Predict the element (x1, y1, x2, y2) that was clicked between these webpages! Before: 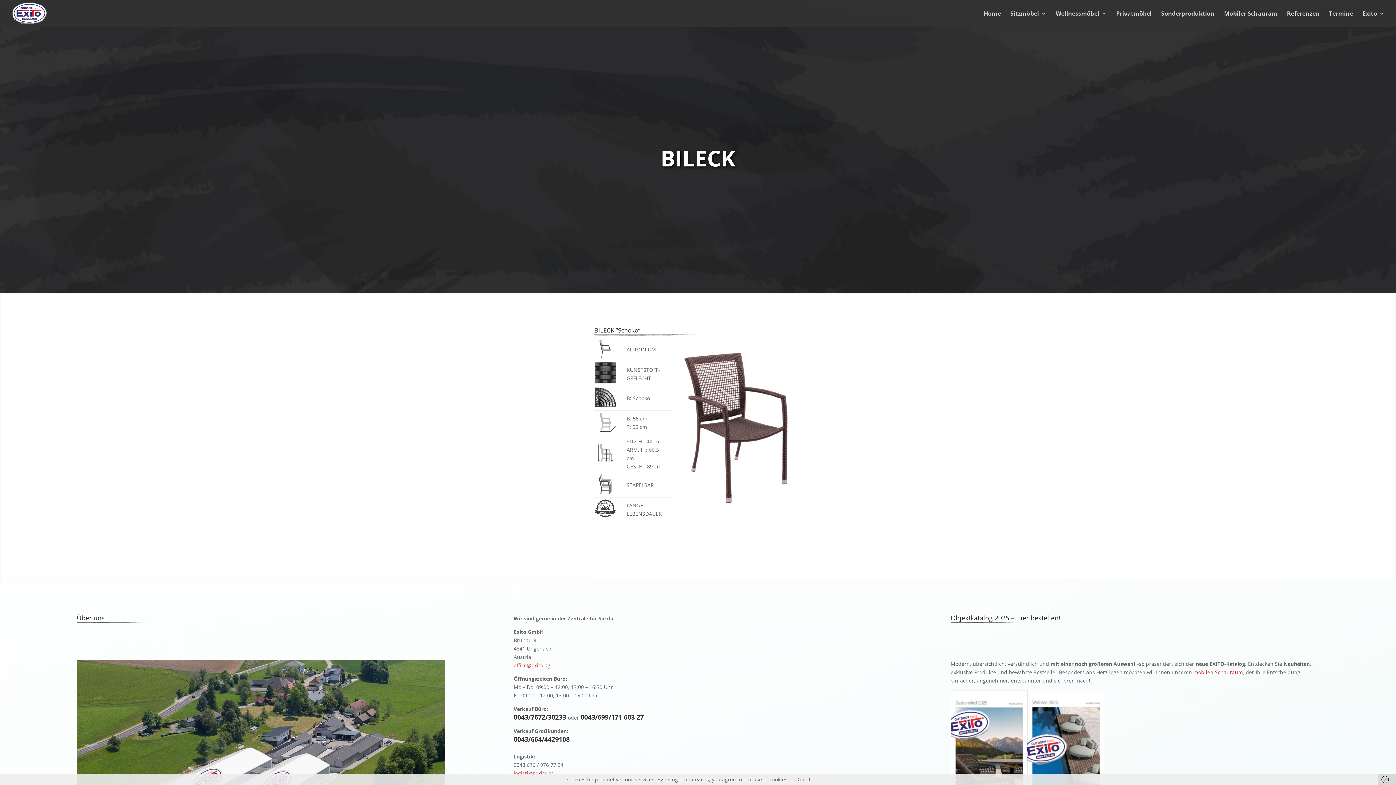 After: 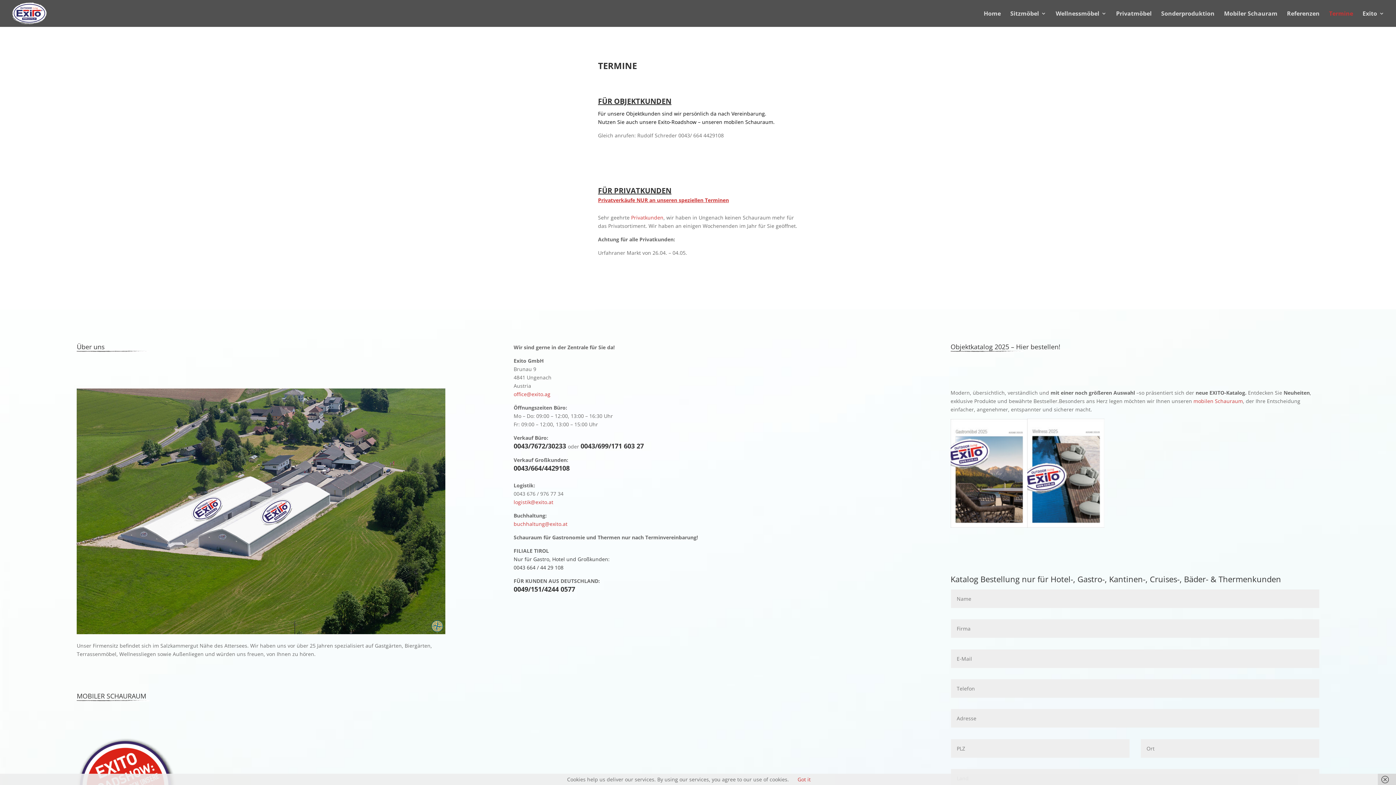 Action: label: Termine bbox: (1329, 10, 1353, 26)